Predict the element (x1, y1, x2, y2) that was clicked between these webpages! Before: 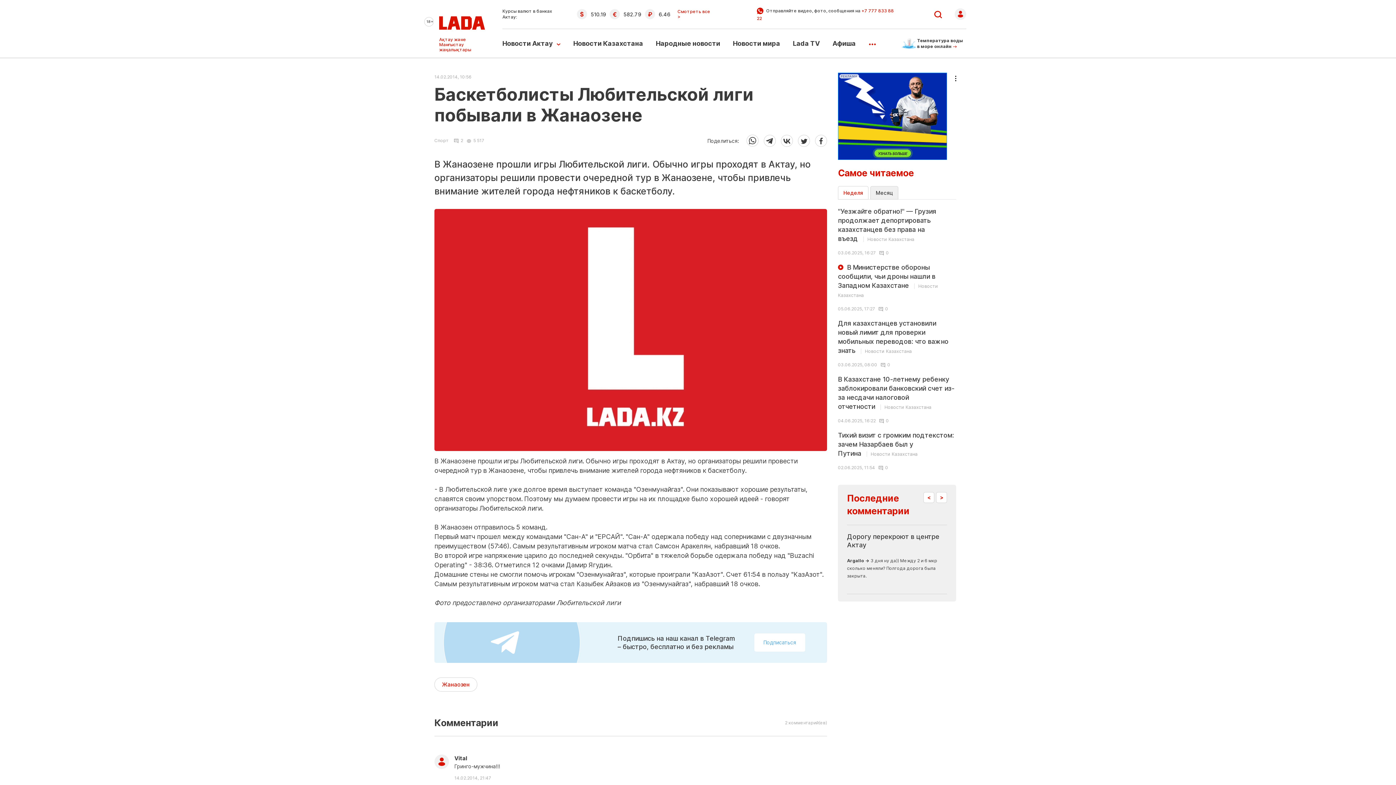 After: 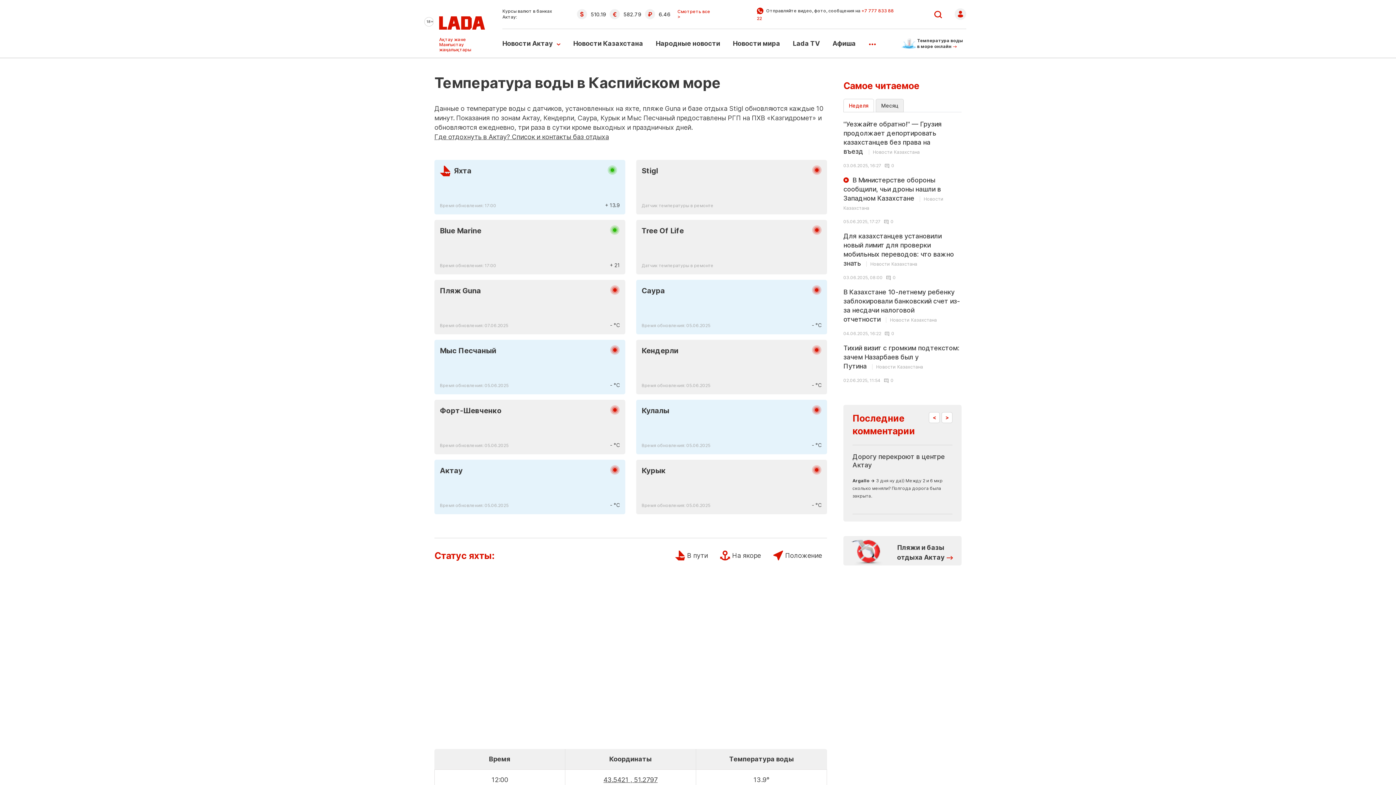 Action: label: Температура воды в море онлайн  bbox: (901, 37, 966, 49)